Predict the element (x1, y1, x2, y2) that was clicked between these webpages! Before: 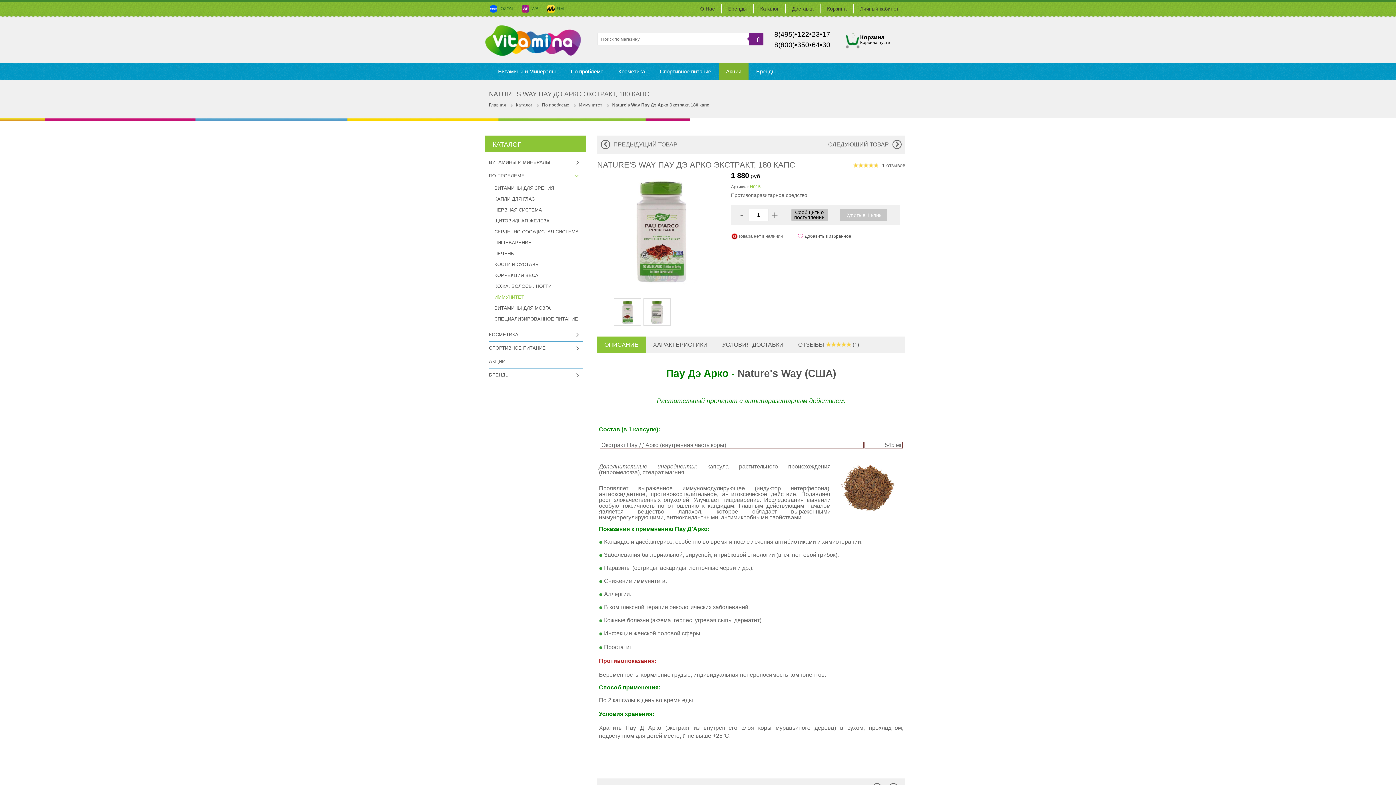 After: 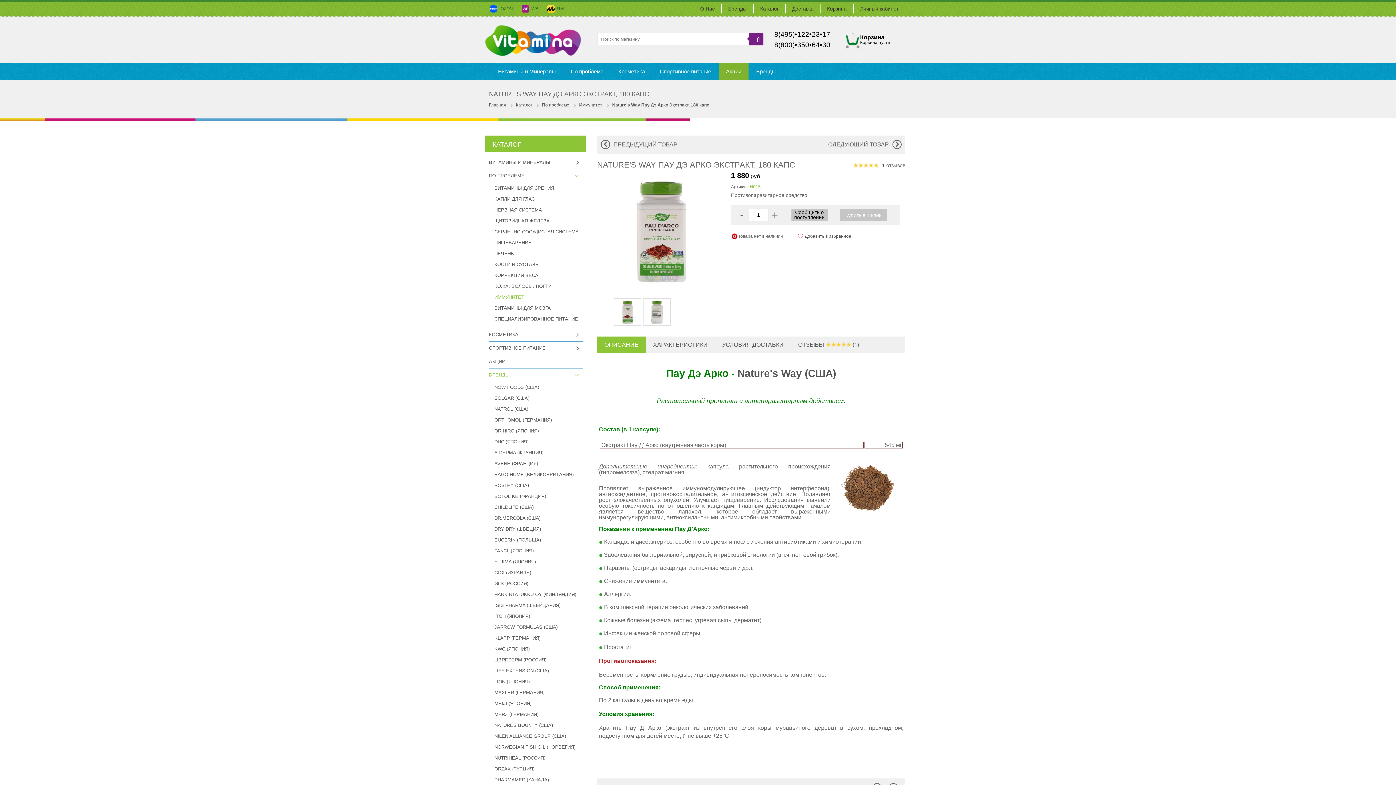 Action: bbox: (489, 372, 509, 377) label: БРЕНДЫ